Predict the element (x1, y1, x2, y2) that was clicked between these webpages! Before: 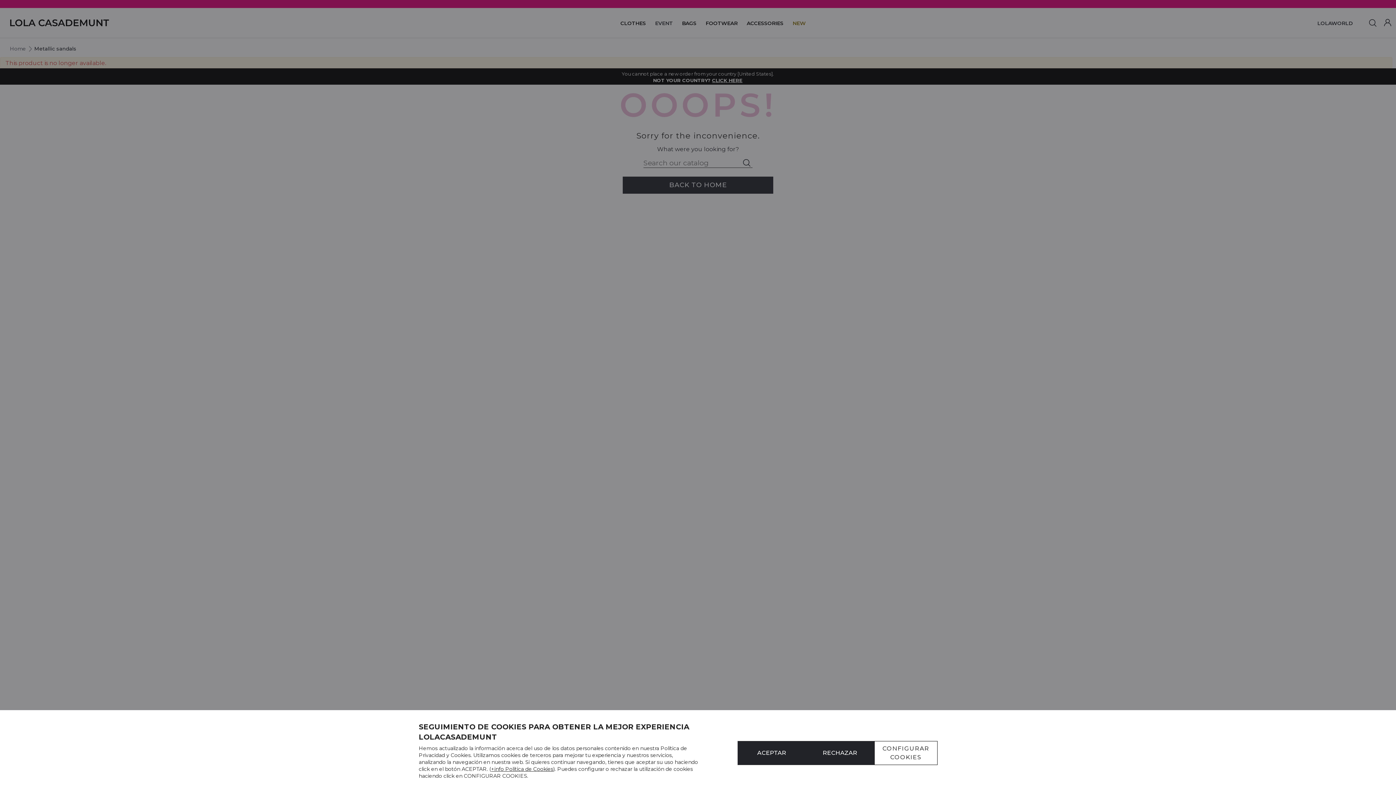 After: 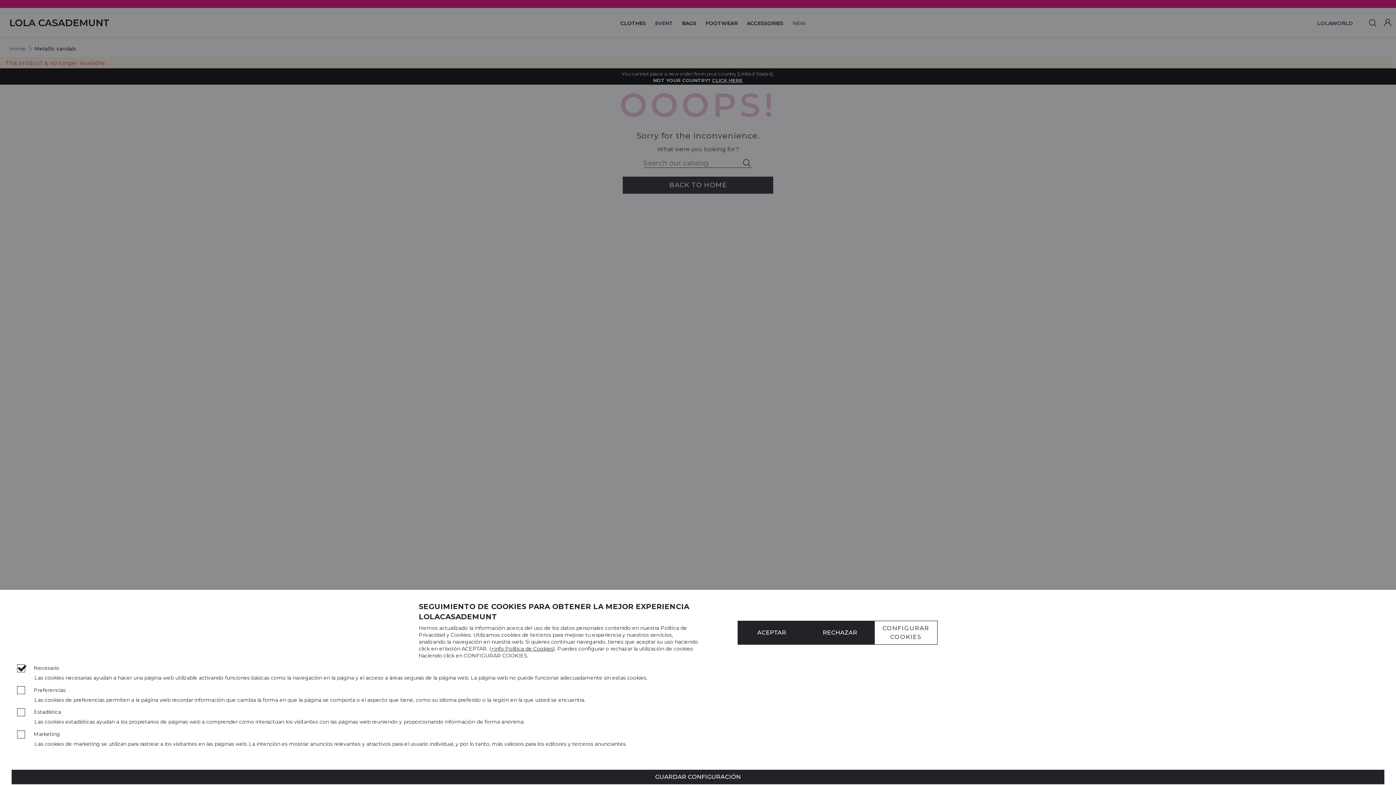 Action: bbox: (874, 741, 937, 765) label: CONFIGURAR COOKIES